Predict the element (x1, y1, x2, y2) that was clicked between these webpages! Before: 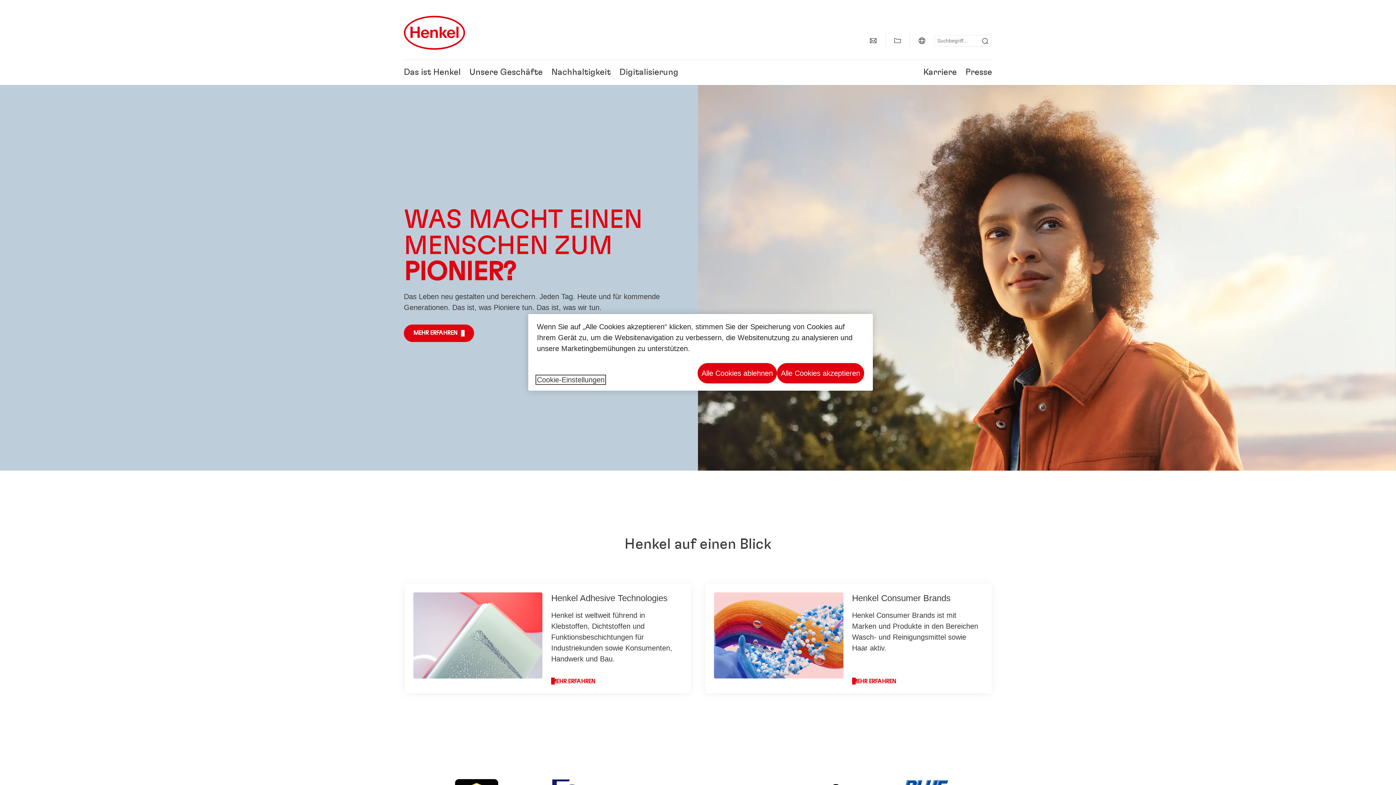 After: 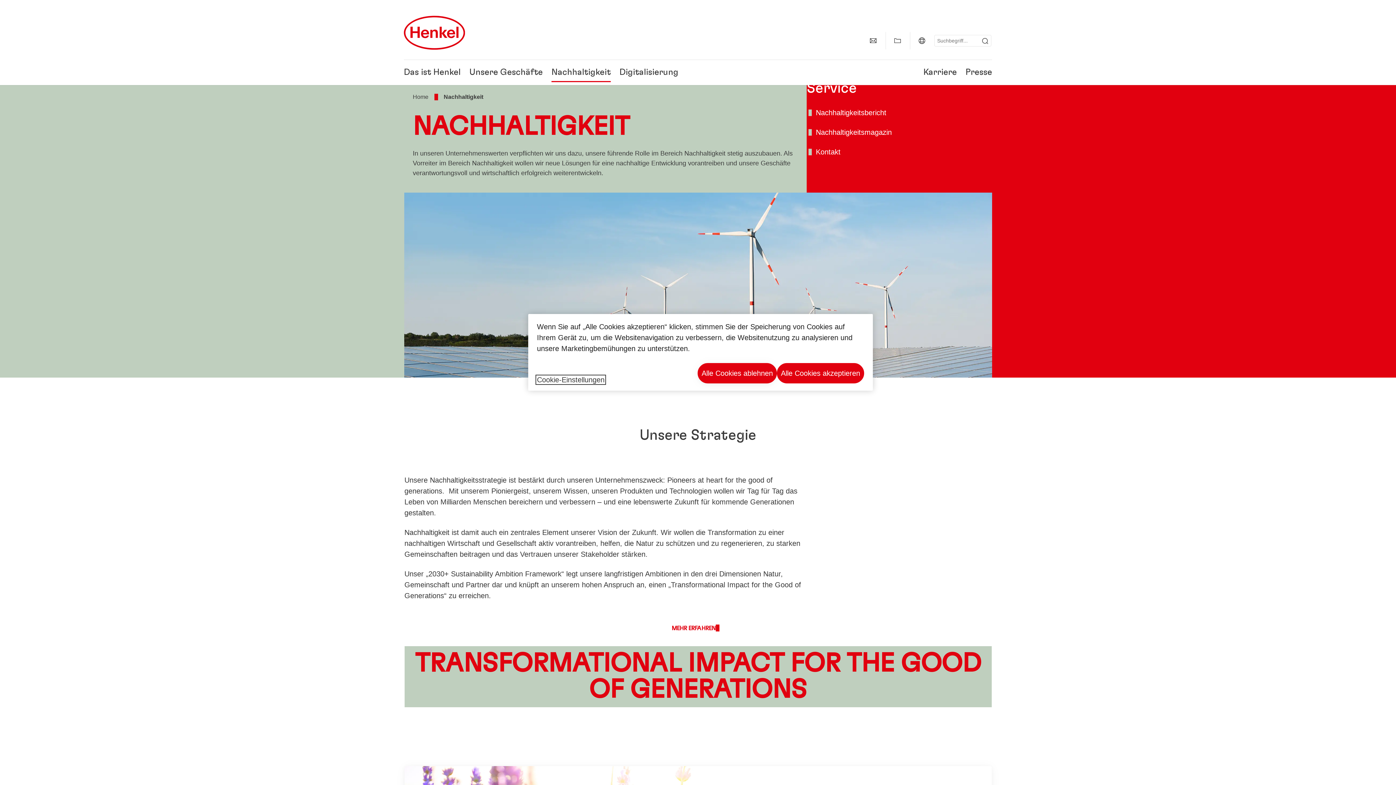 Action: label: Nachhaltigkeit bbox: (551, 68, 610, 76)